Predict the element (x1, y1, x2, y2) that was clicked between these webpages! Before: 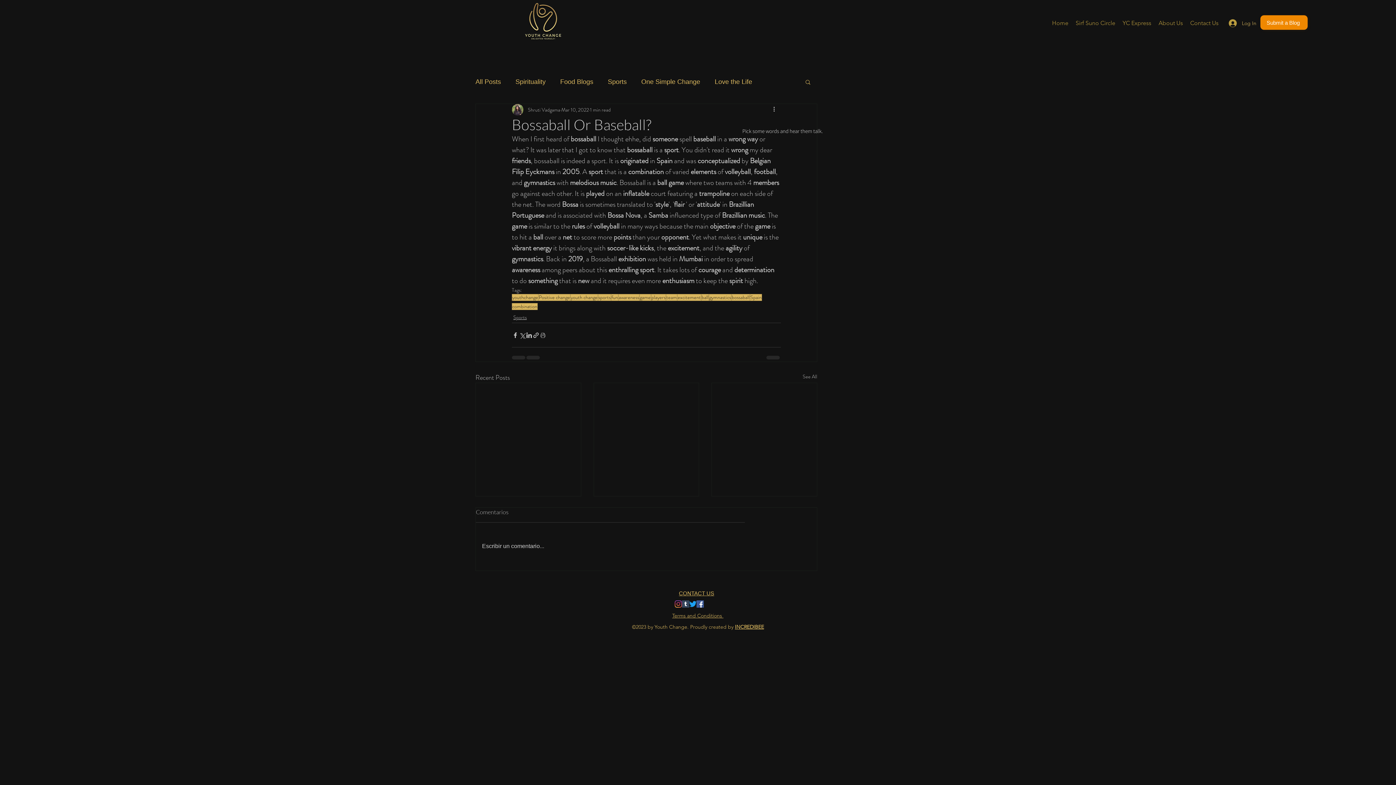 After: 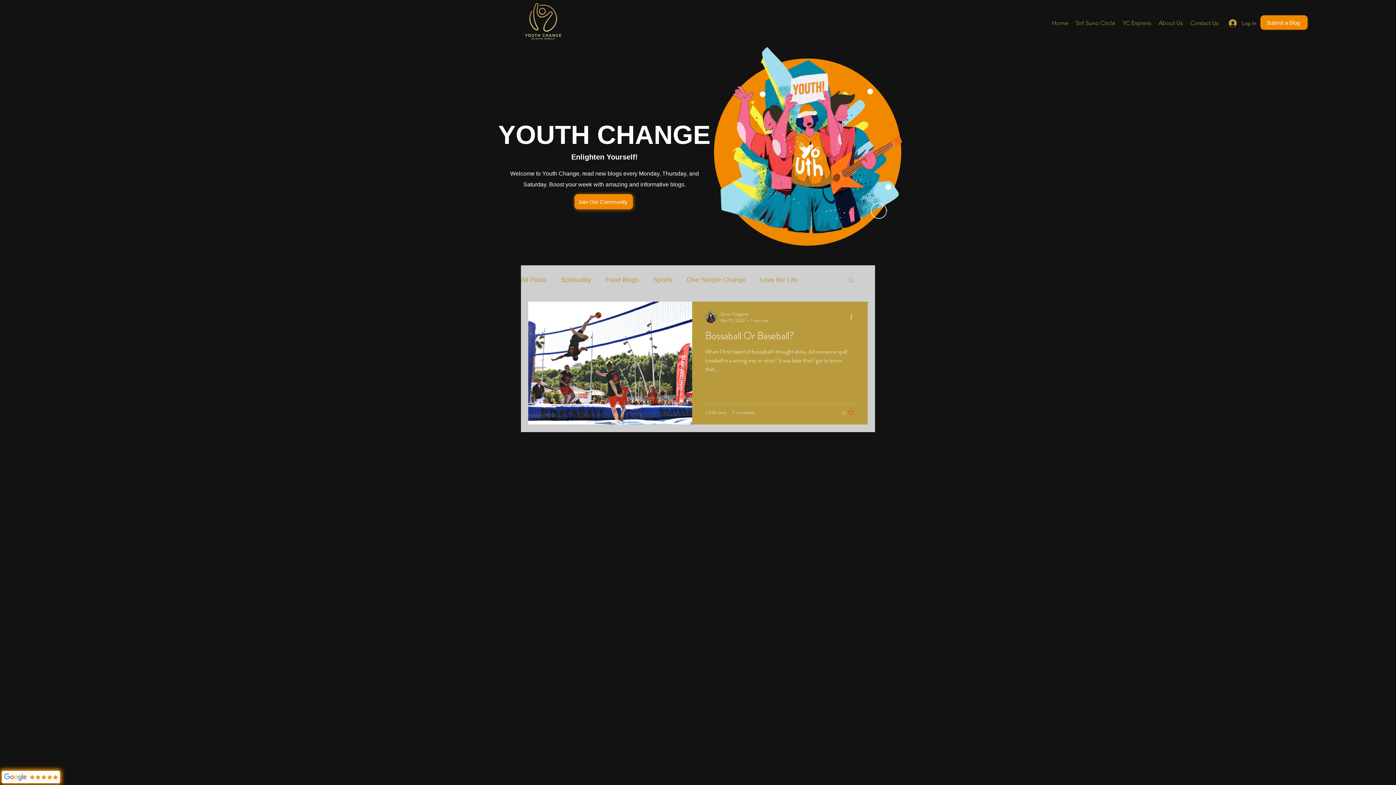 Action: label: Spain bbox: (750, 294, 762, 301)